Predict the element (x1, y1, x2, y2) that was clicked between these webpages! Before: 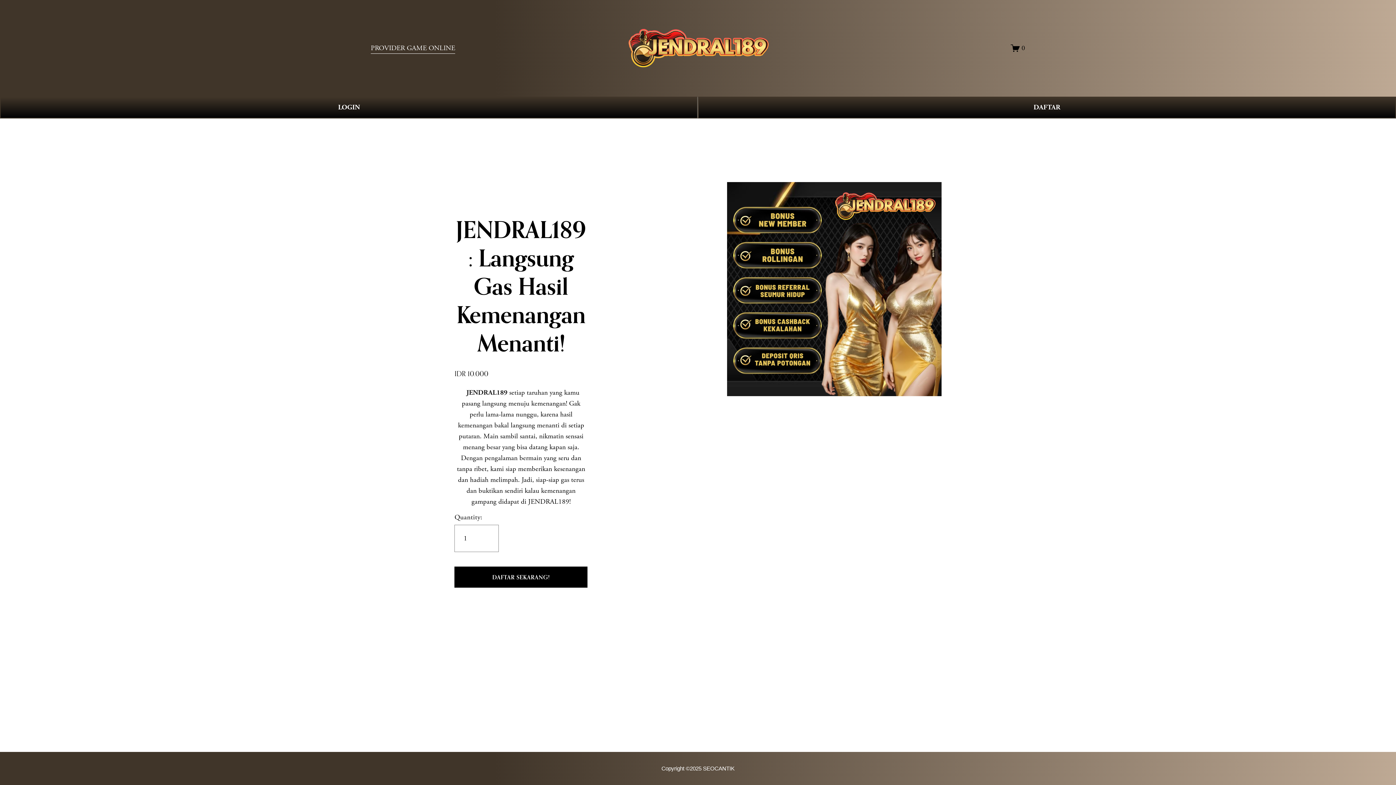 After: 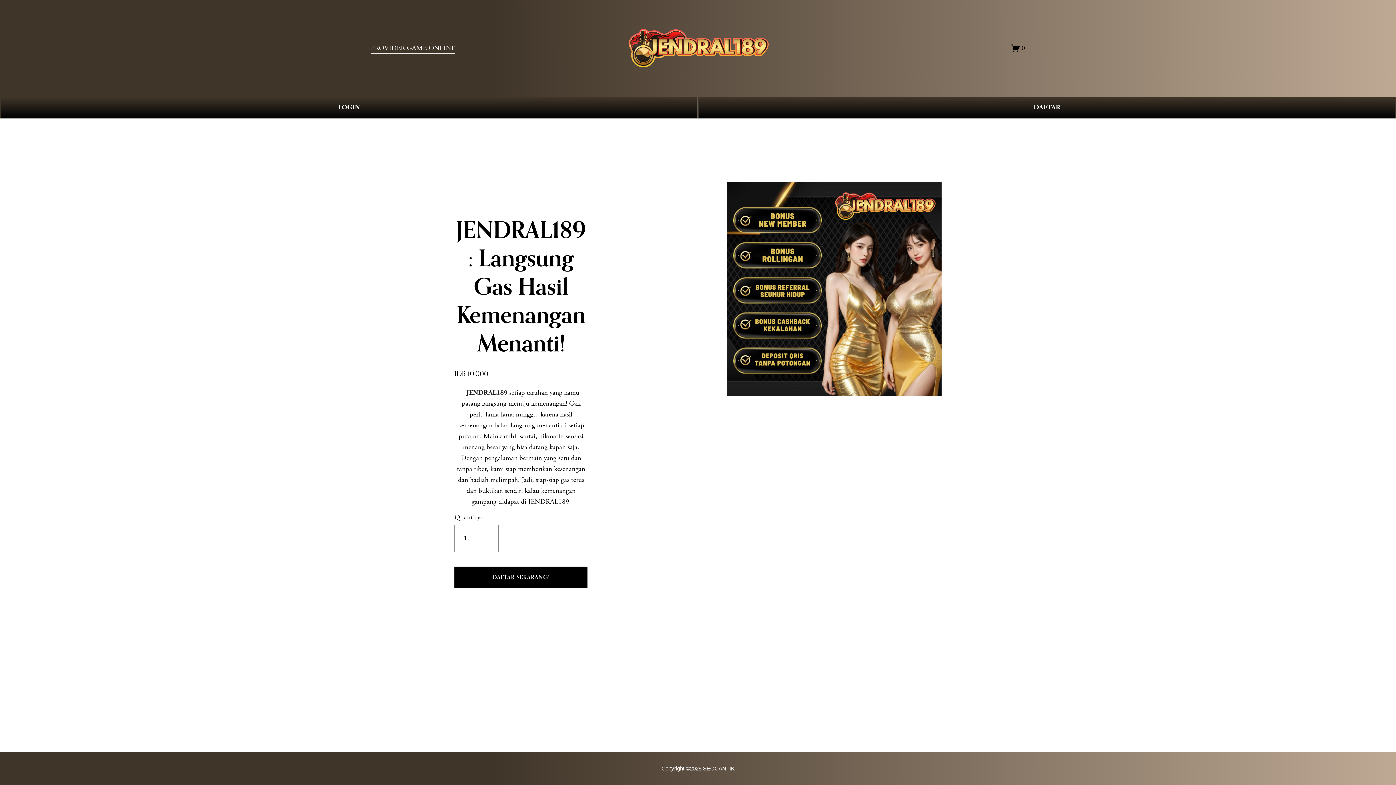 Action: label: DAFTAR SEKARANG! bbox: (492, 573, 550, 580)